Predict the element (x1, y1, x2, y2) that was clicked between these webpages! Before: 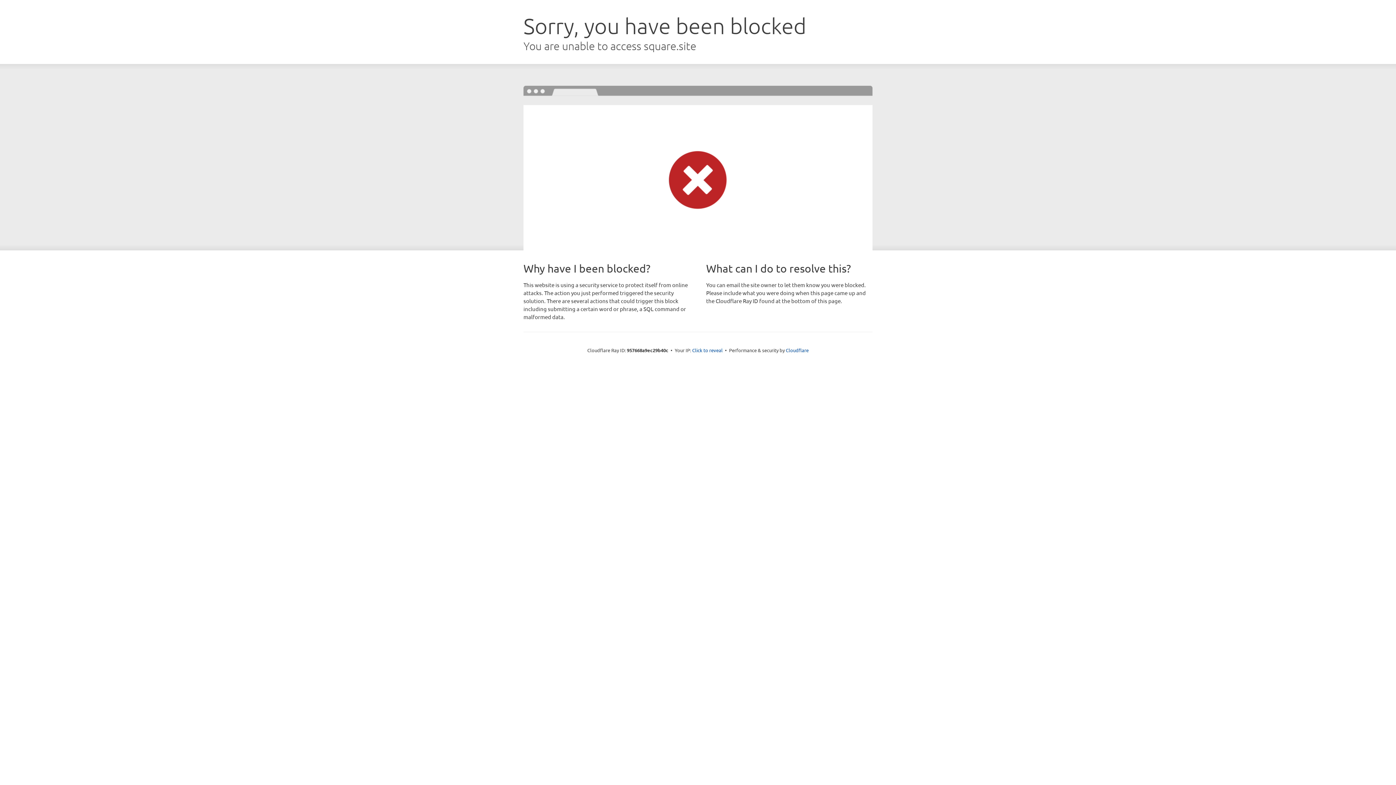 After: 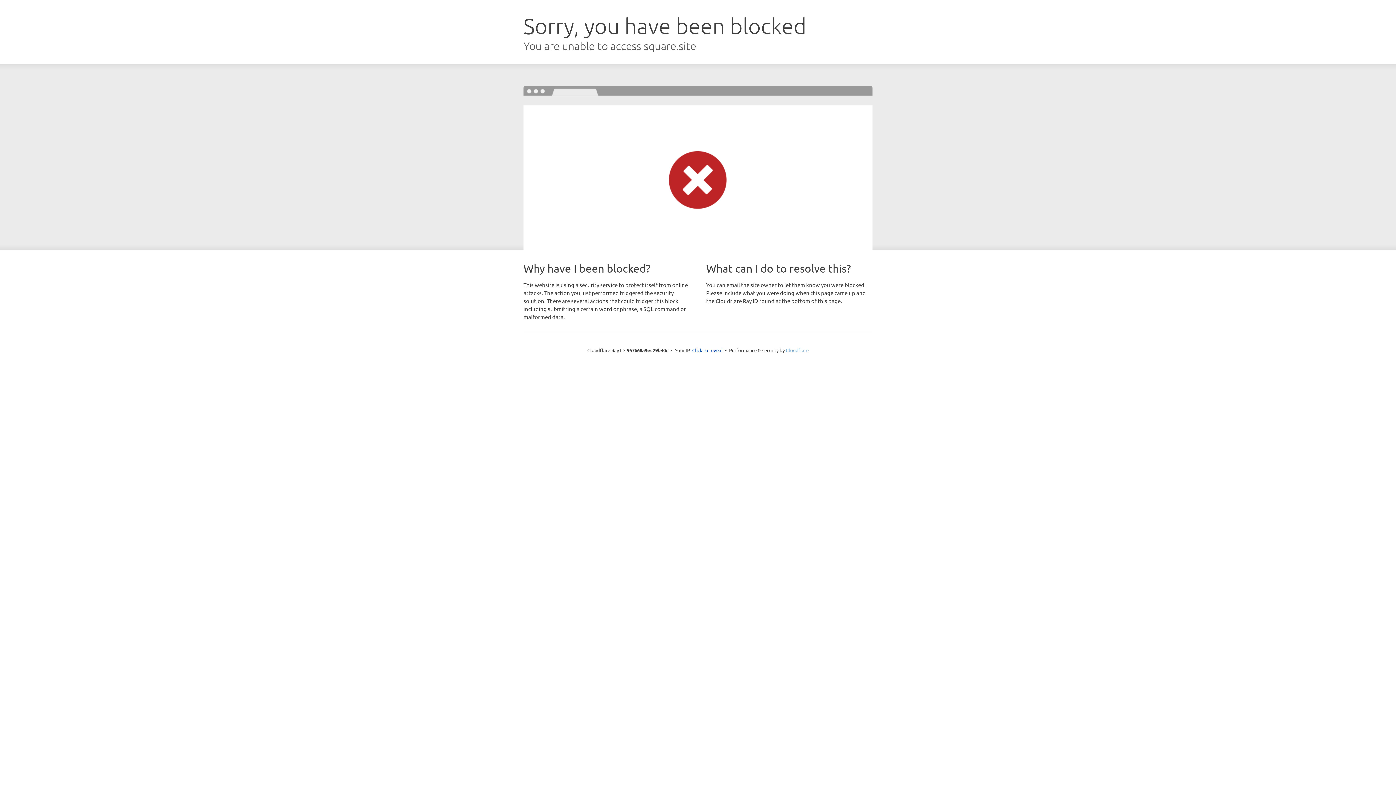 Action: label: Cloudflare bbox: (786, 347, 808, 353)